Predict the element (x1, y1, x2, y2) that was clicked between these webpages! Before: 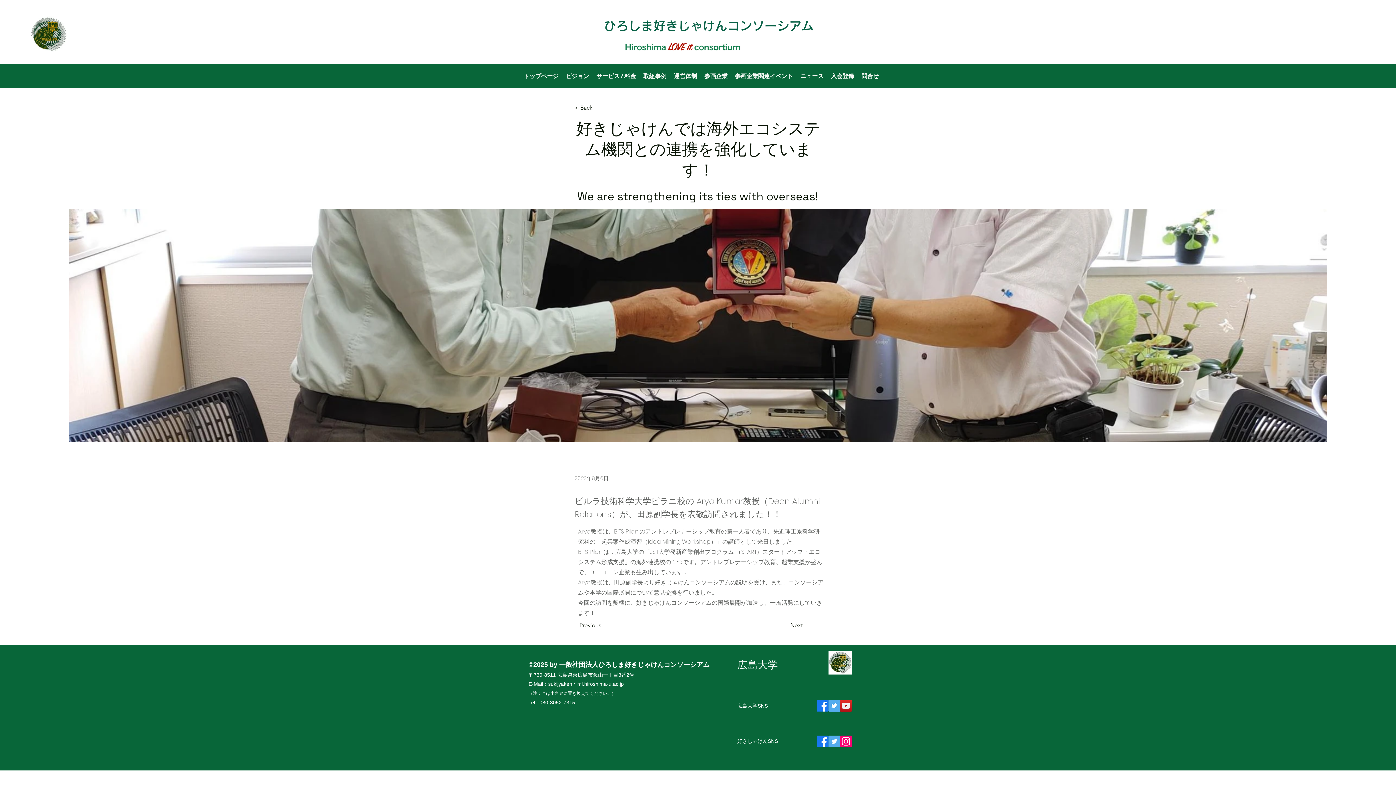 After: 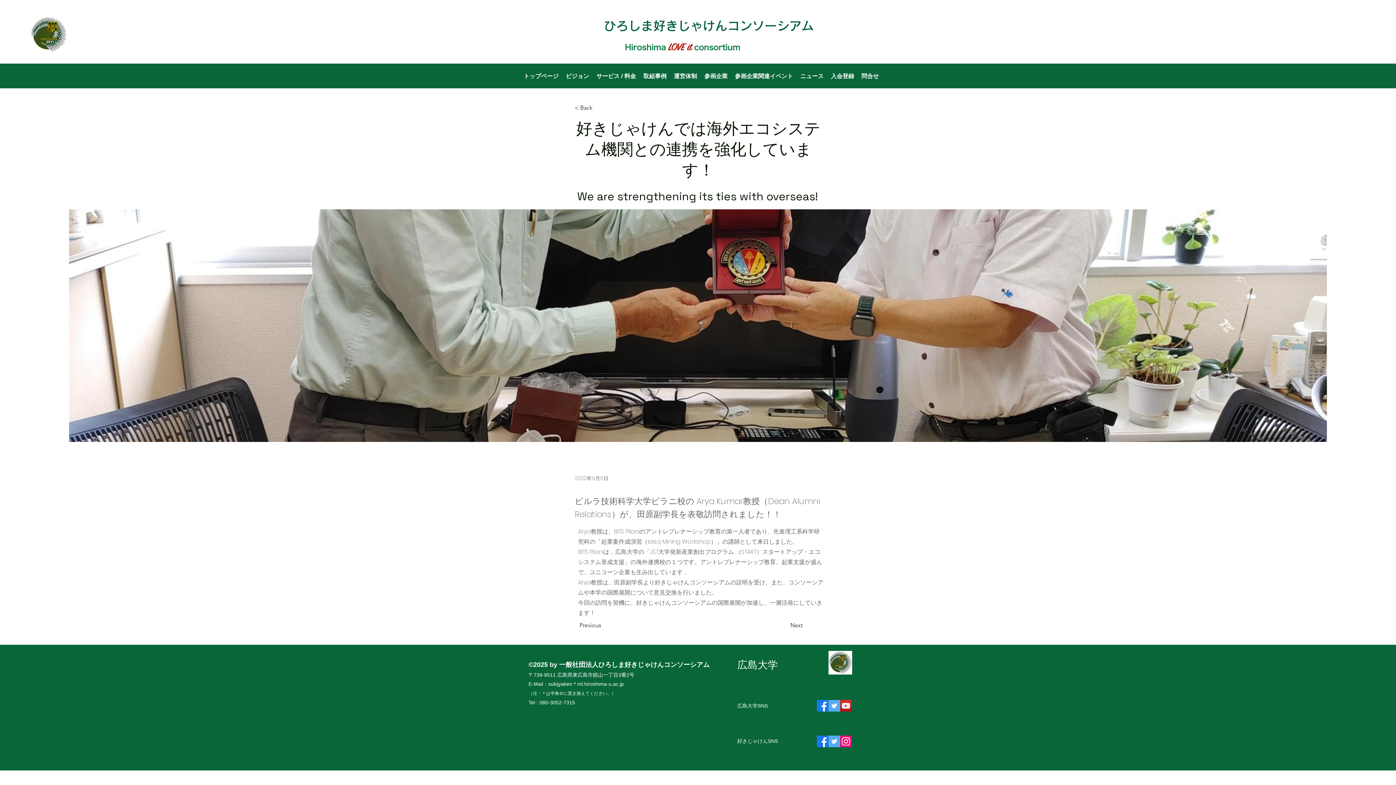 Action: bbox: (828, 651, 852, 674)